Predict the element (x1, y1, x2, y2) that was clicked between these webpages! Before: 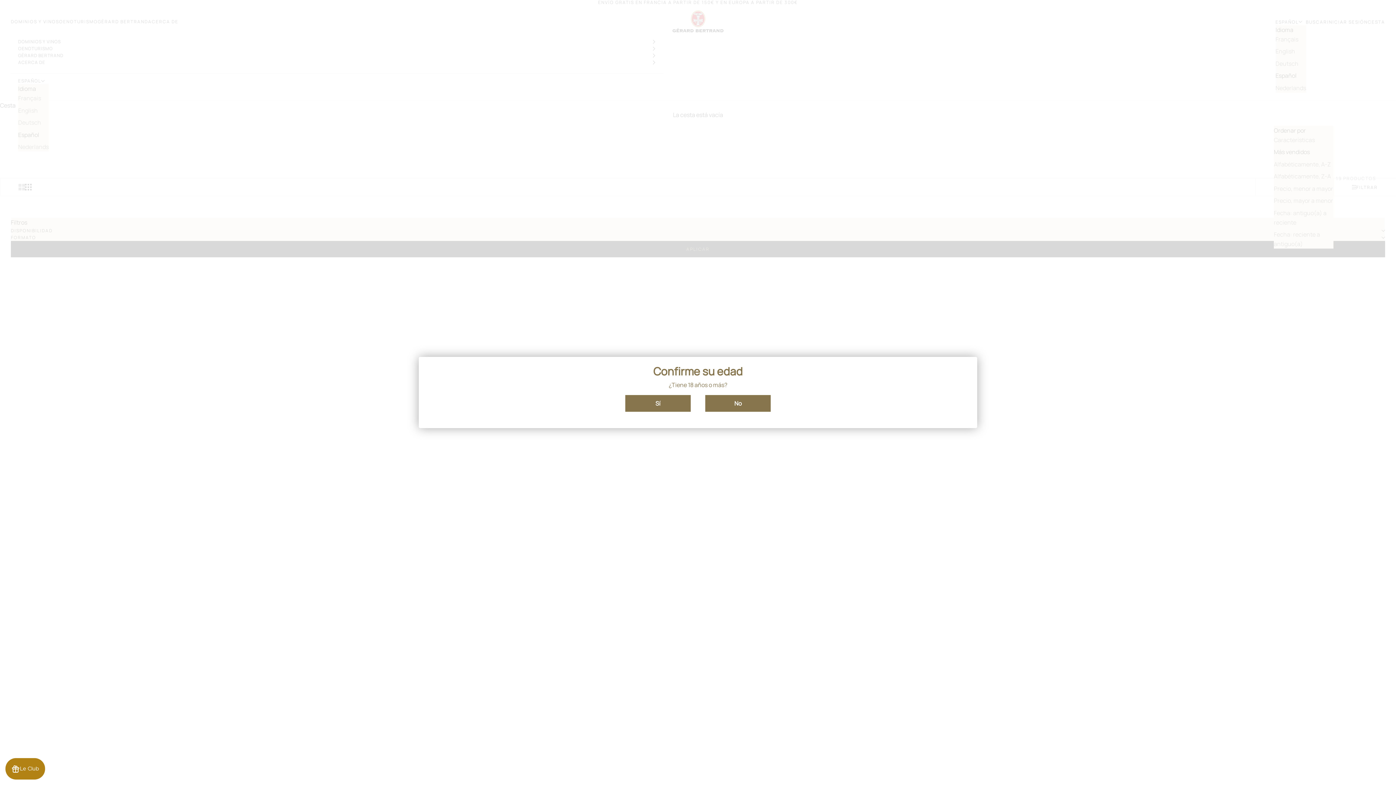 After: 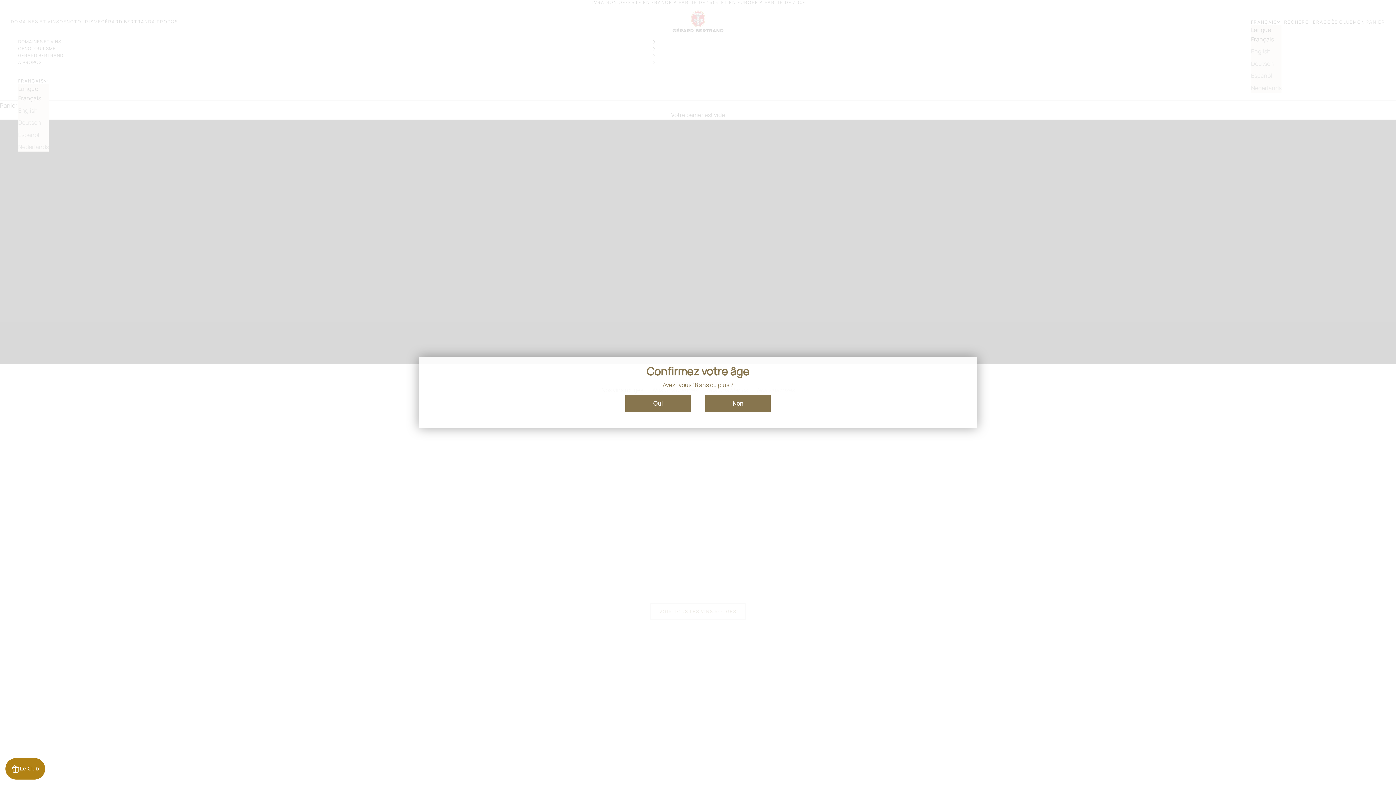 Action: bbox: (705, 395, 770, 412) label: No